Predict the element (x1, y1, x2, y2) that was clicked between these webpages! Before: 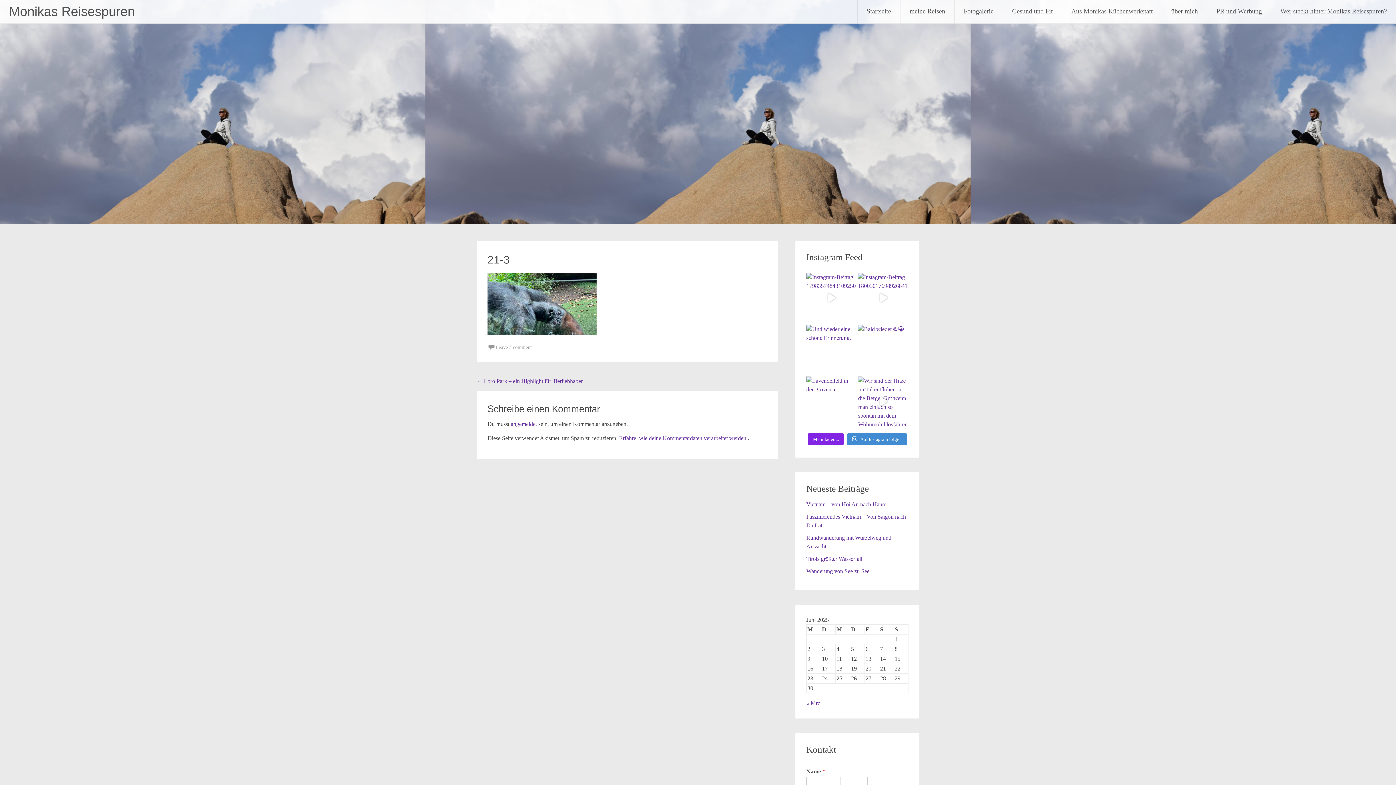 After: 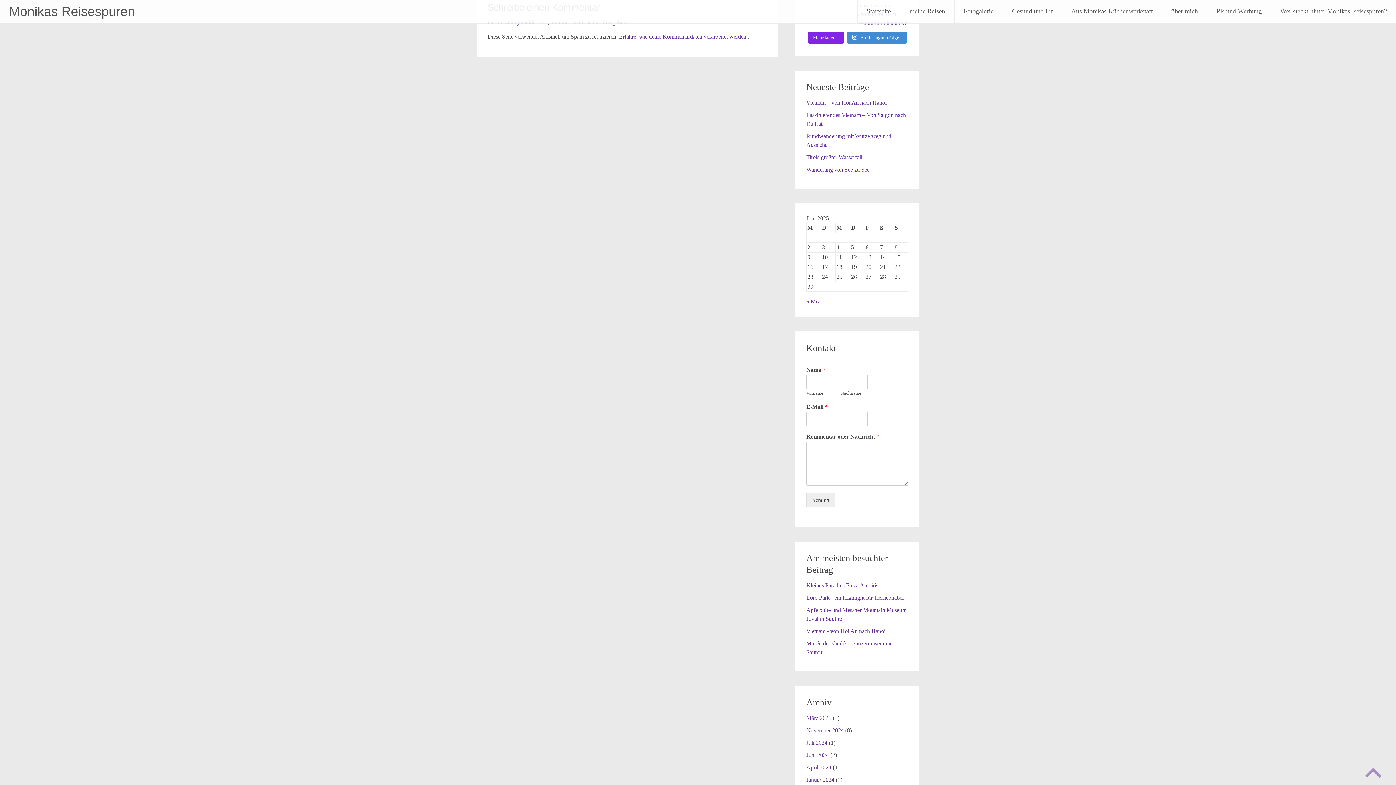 Action: label: Leave a comment bbox: (495, 344, 532, 350)